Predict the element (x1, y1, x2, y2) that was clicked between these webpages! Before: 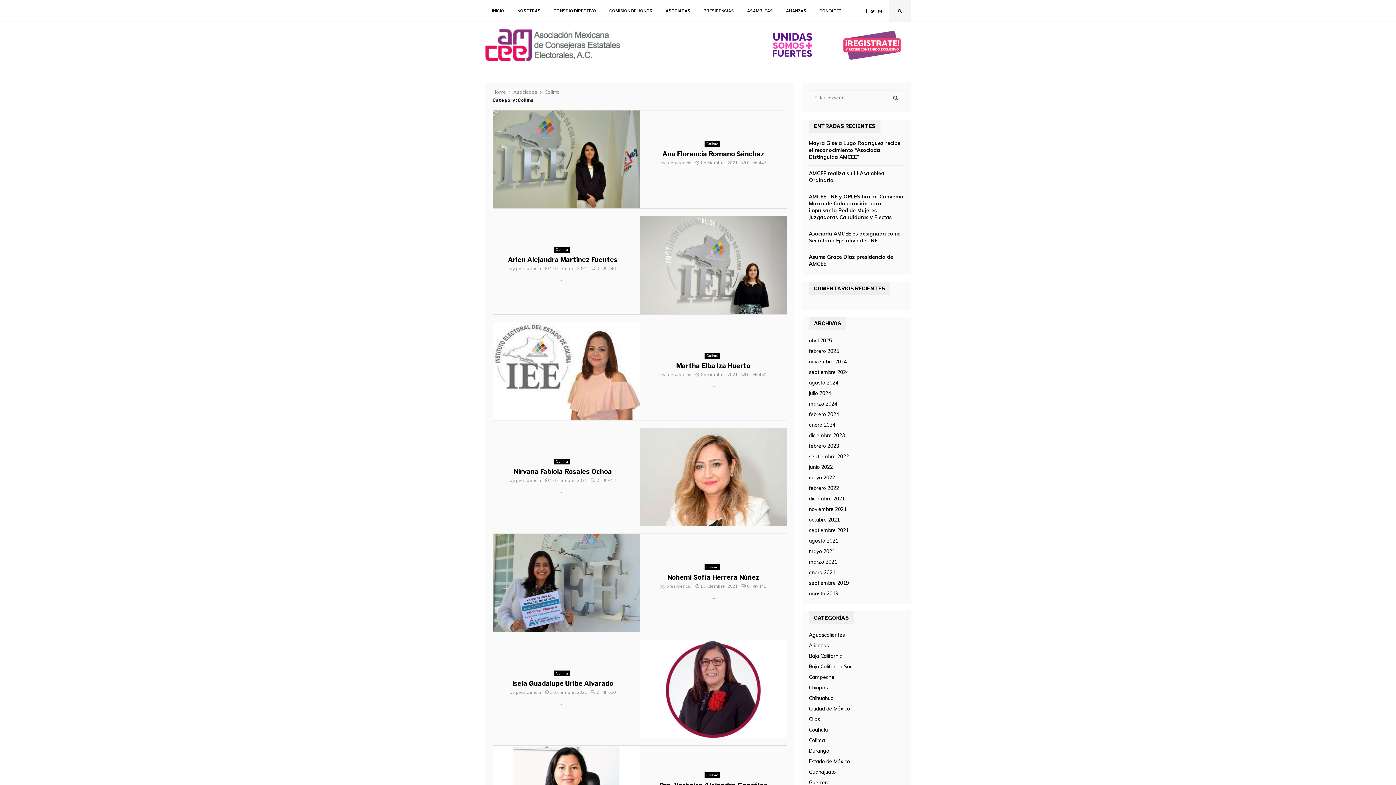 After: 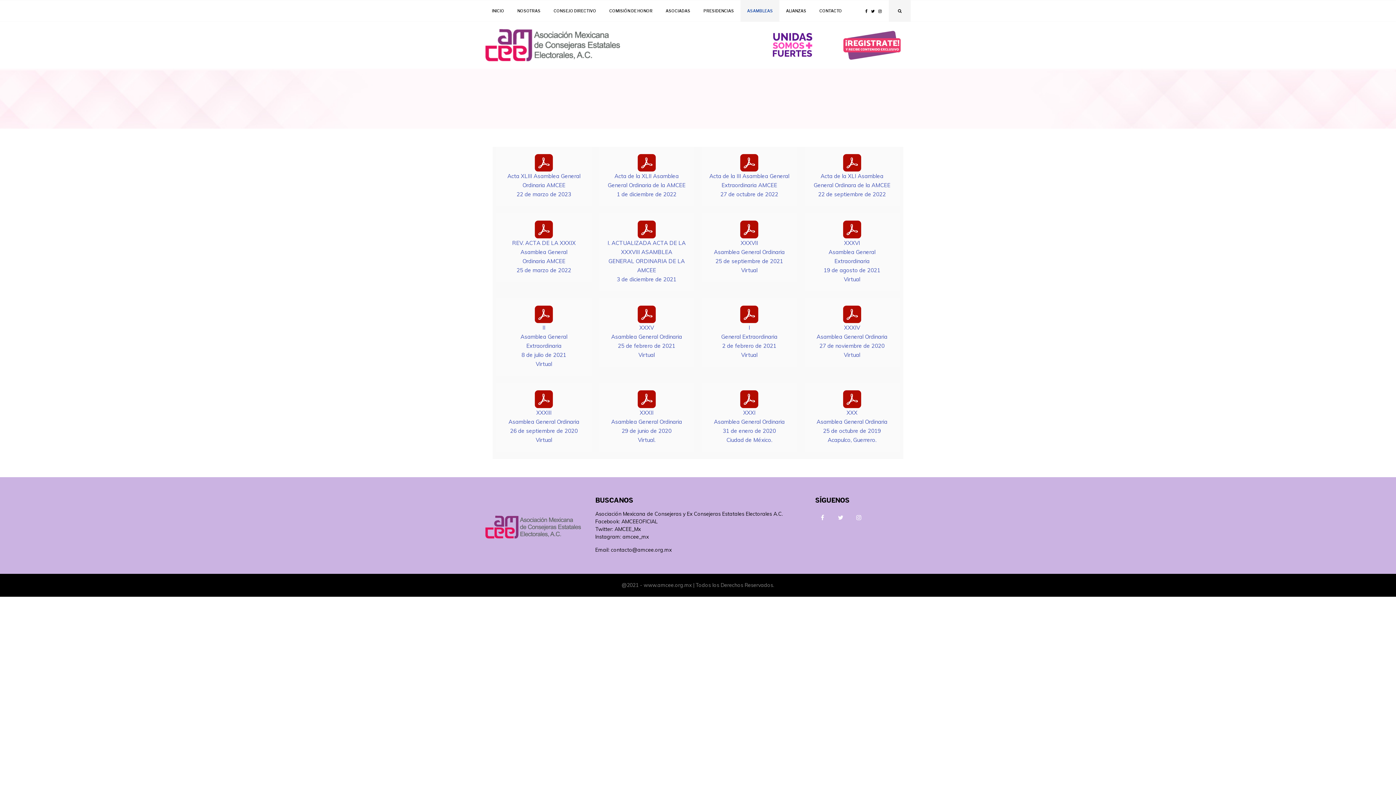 Action: bbox: (740, 0, 779, 21) label: ASAMBLEAS